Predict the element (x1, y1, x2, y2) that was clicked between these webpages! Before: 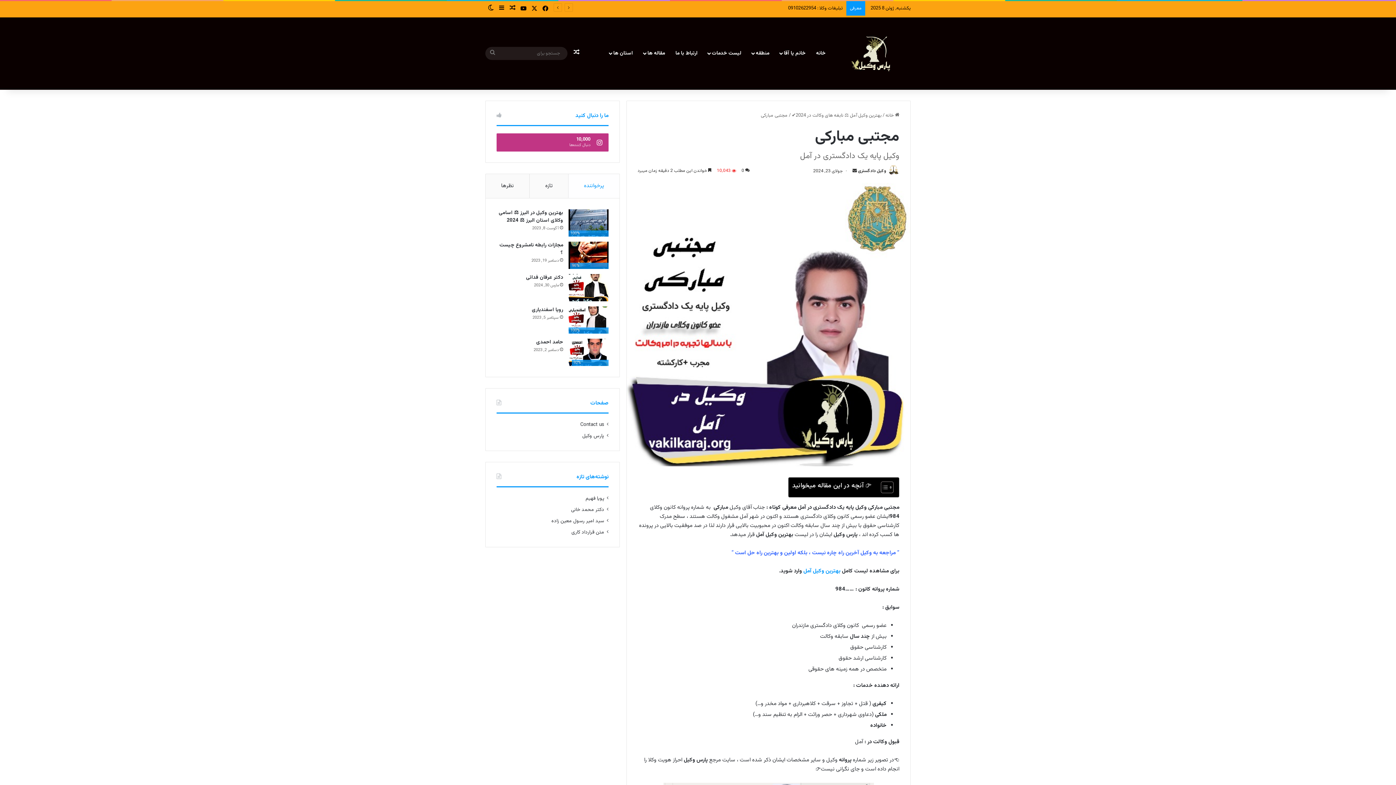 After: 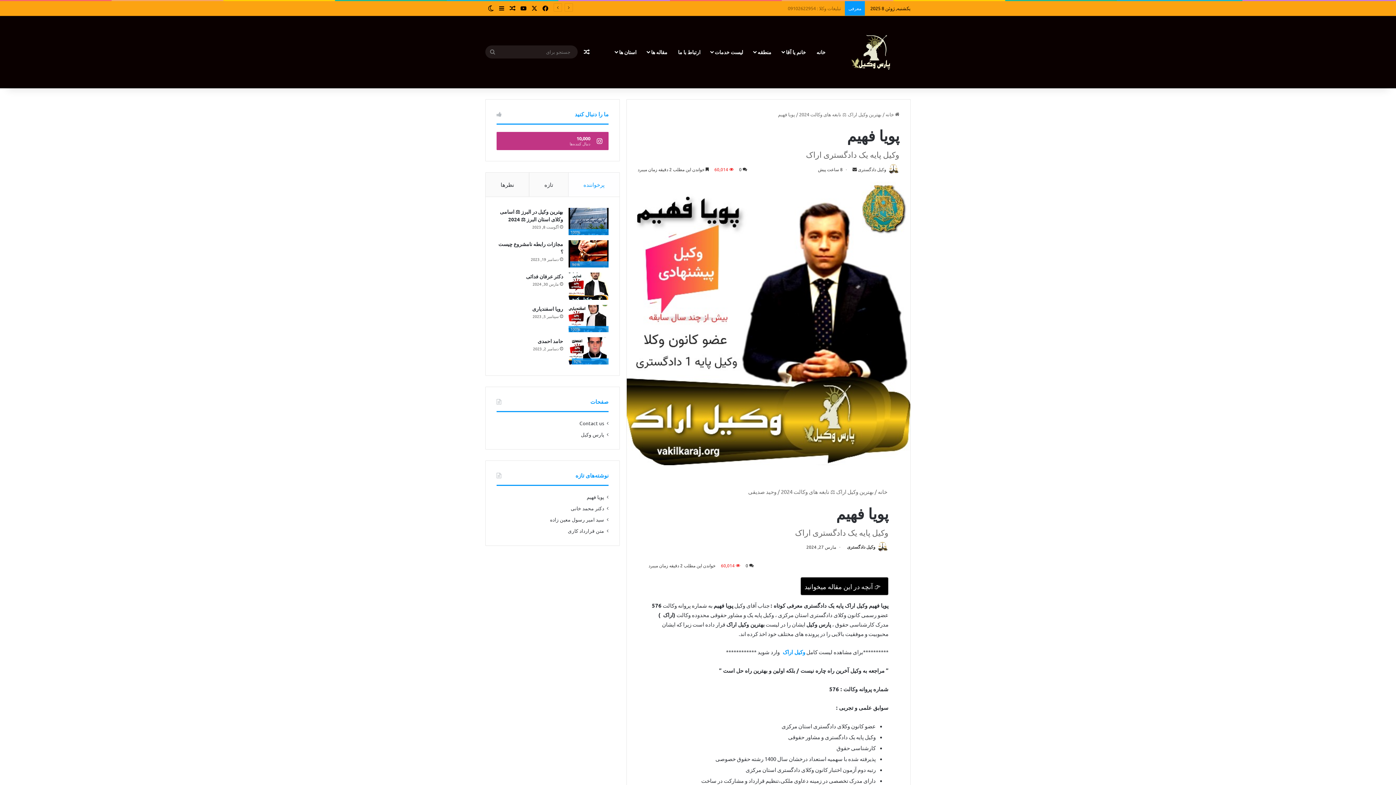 Action: label: پویا فهیم bbox: (585, 494, 604, 502)